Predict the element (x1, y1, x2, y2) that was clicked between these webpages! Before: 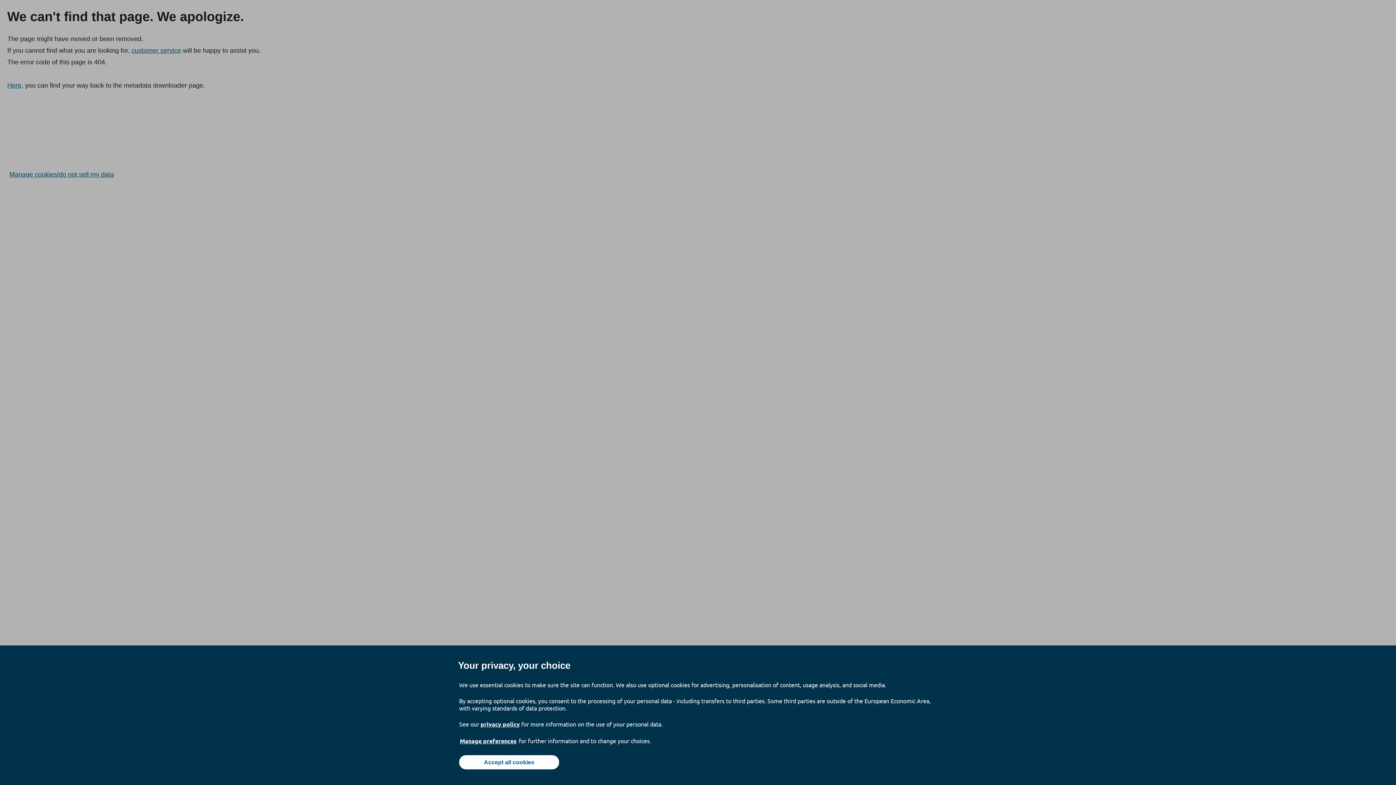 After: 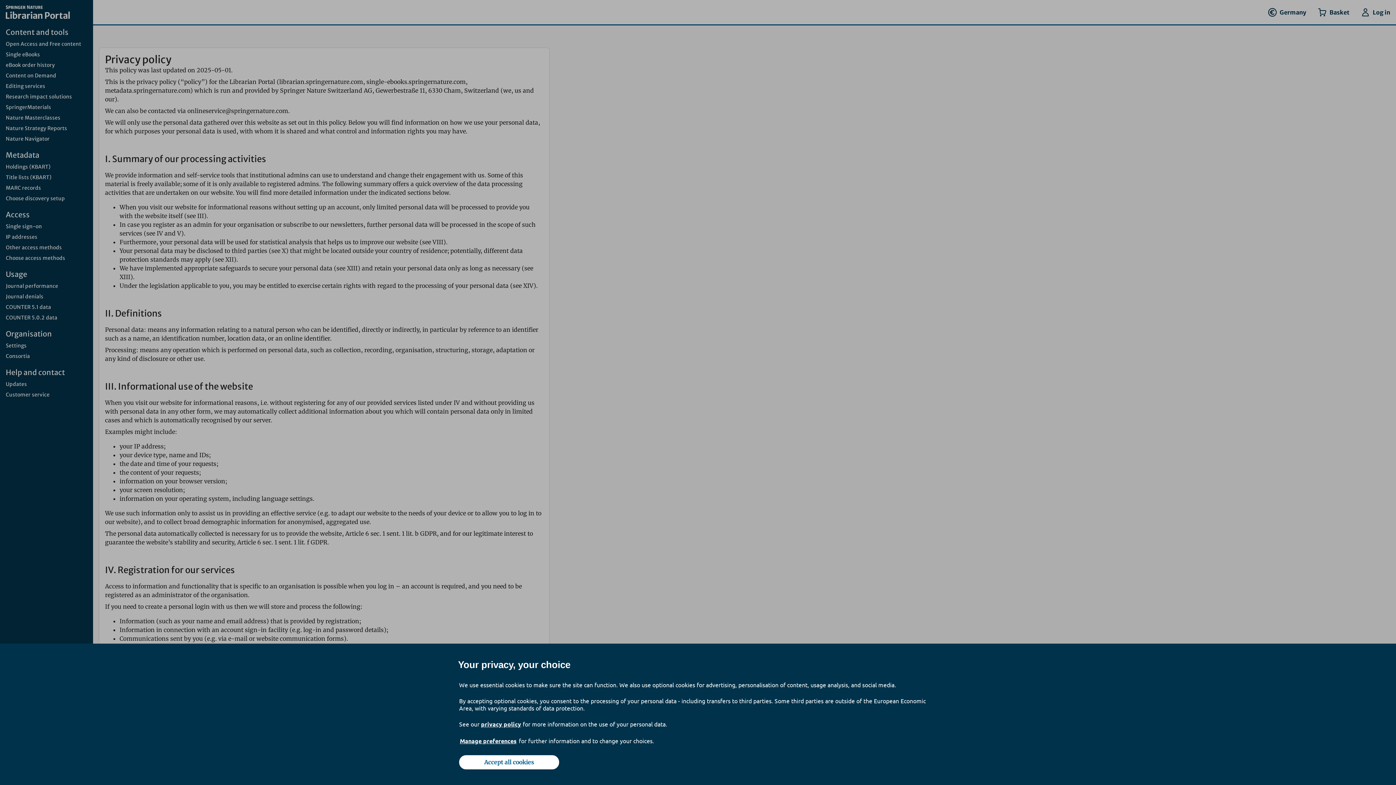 Action: label: privacy policy bbox: (480, 720, 520, 728)